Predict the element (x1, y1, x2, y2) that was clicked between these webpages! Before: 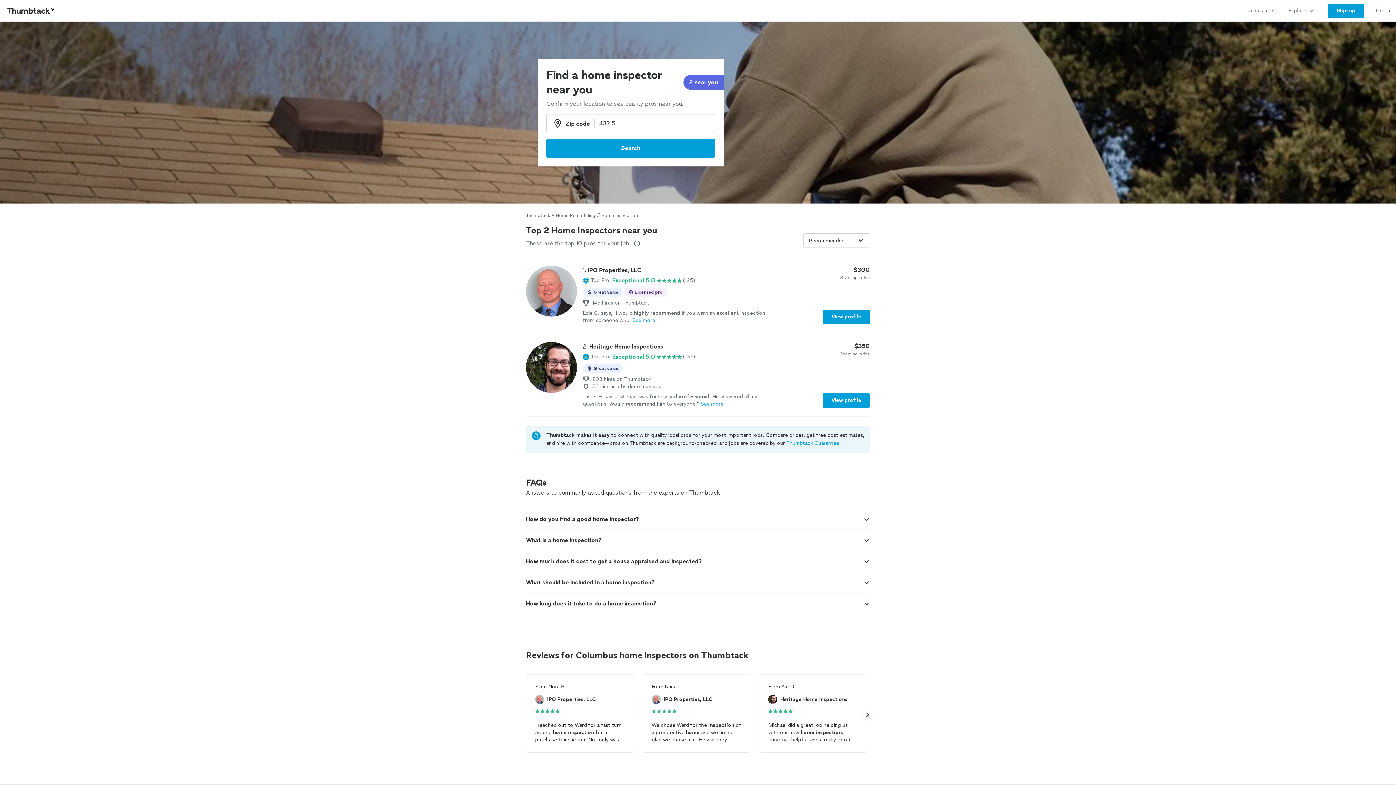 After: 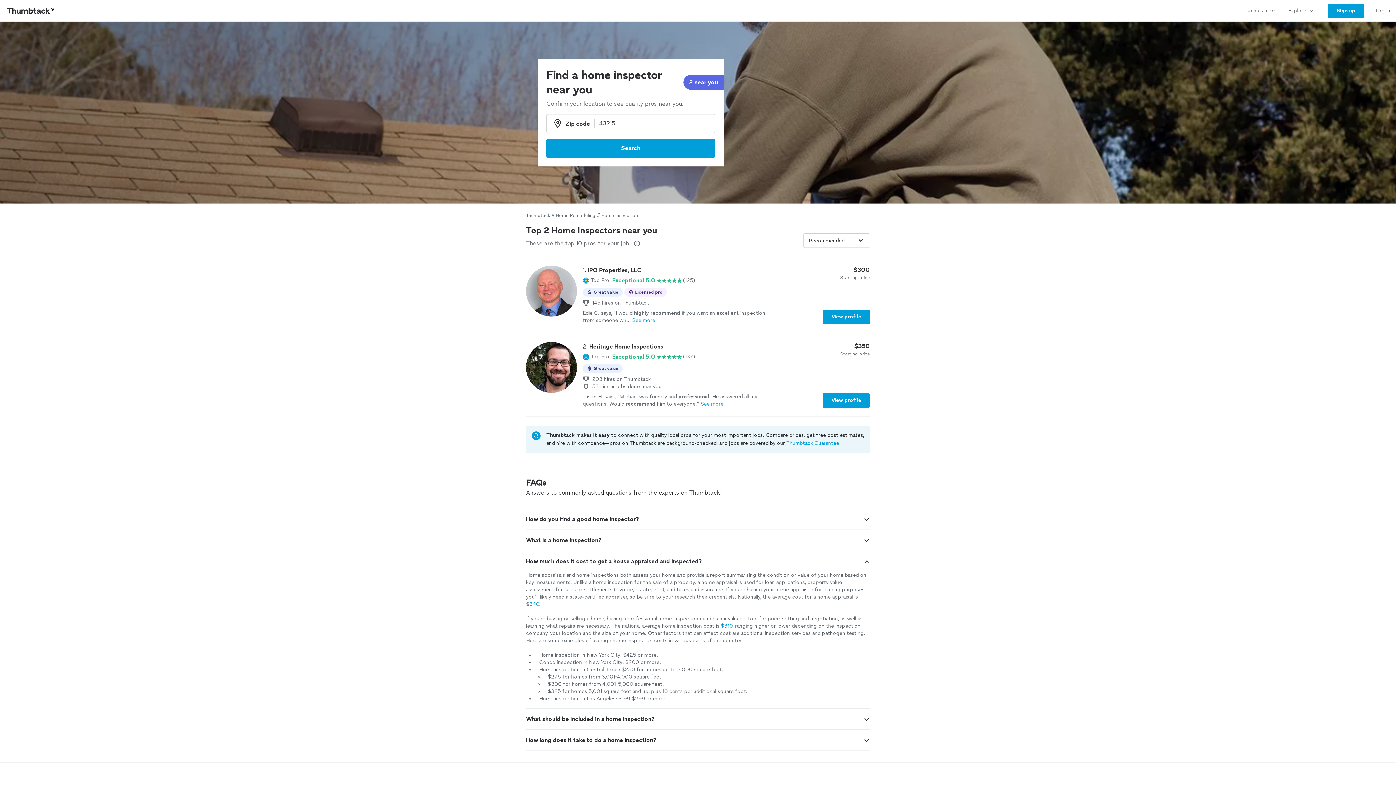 Action: bbox: (863, 558, 870, 565)